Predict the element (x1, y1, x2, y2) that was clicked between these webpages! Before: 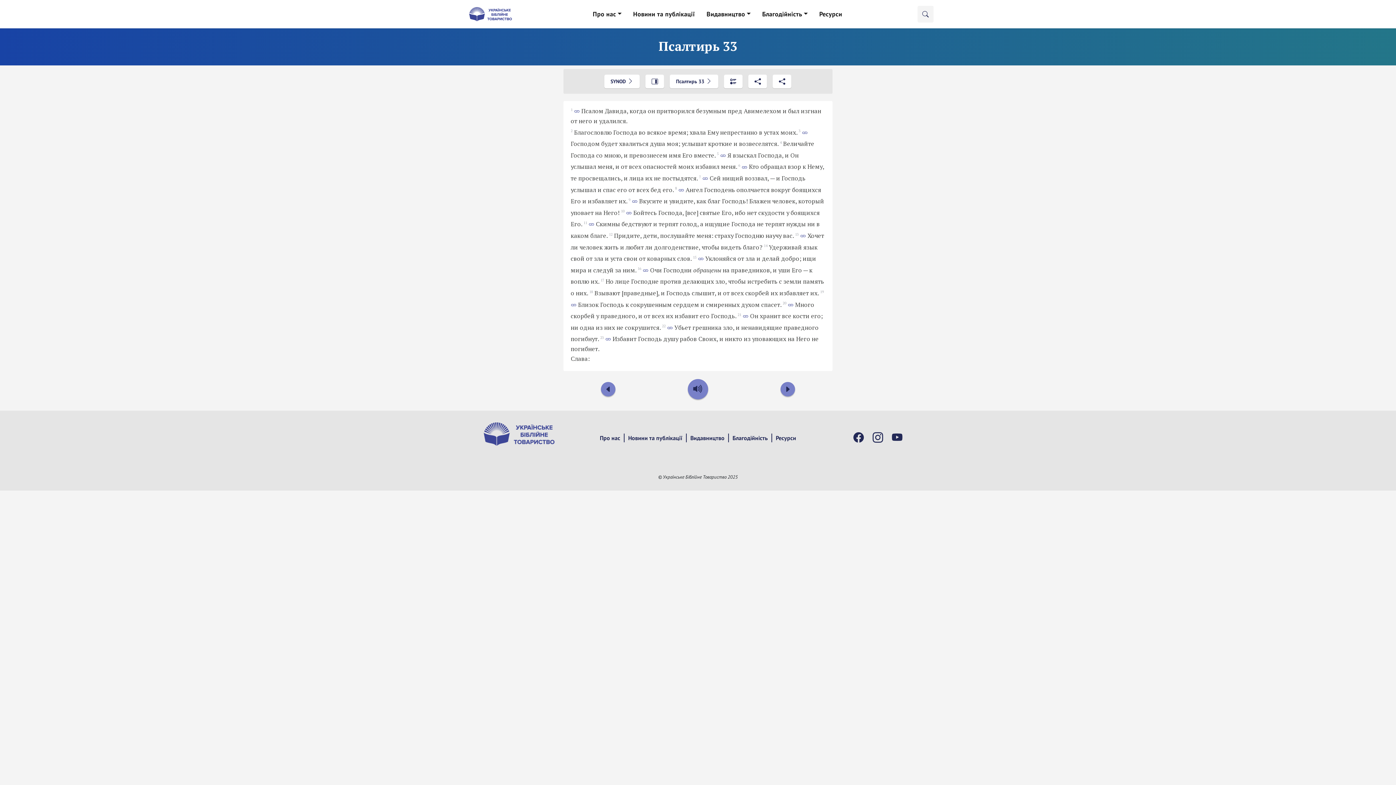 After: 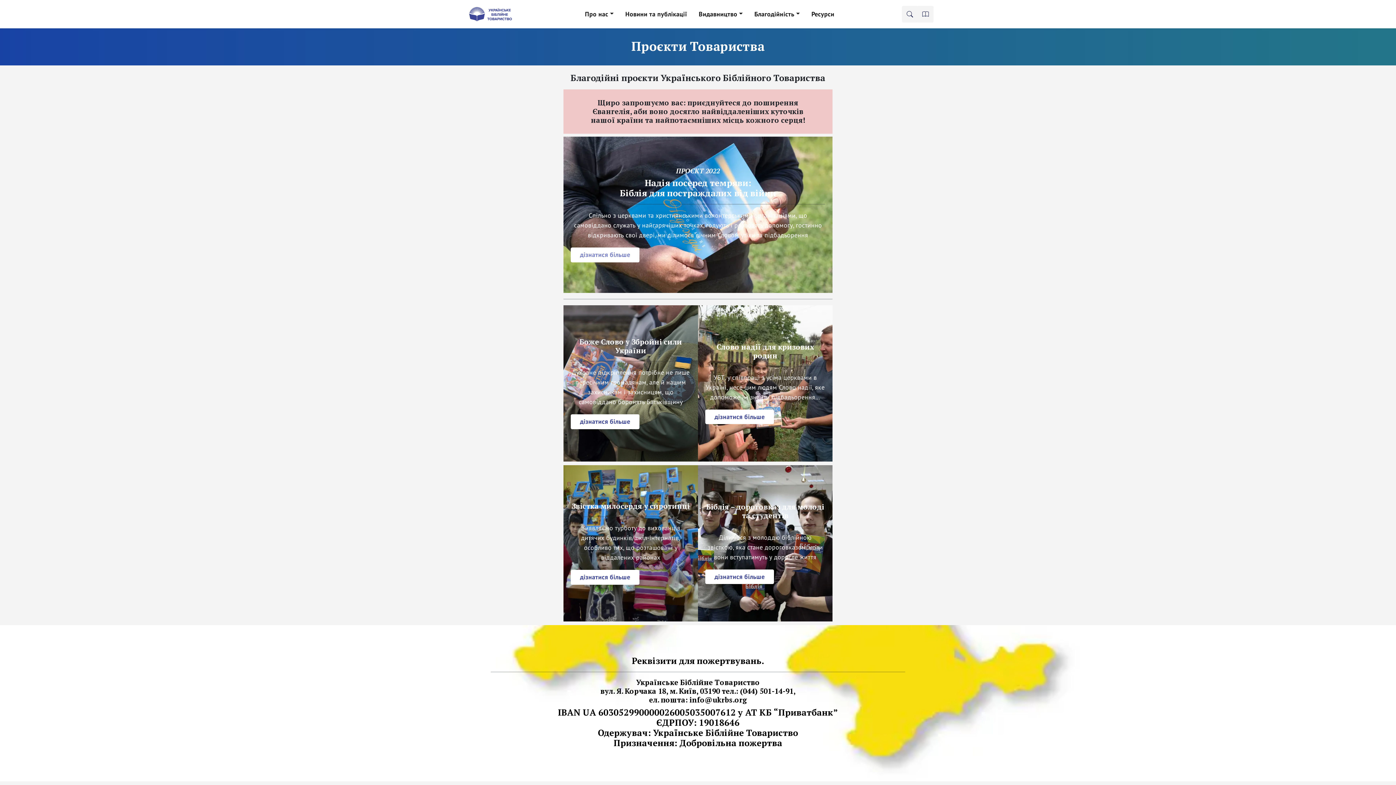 Action: bbox: (732, 434, 768, 441) label: Благодійність